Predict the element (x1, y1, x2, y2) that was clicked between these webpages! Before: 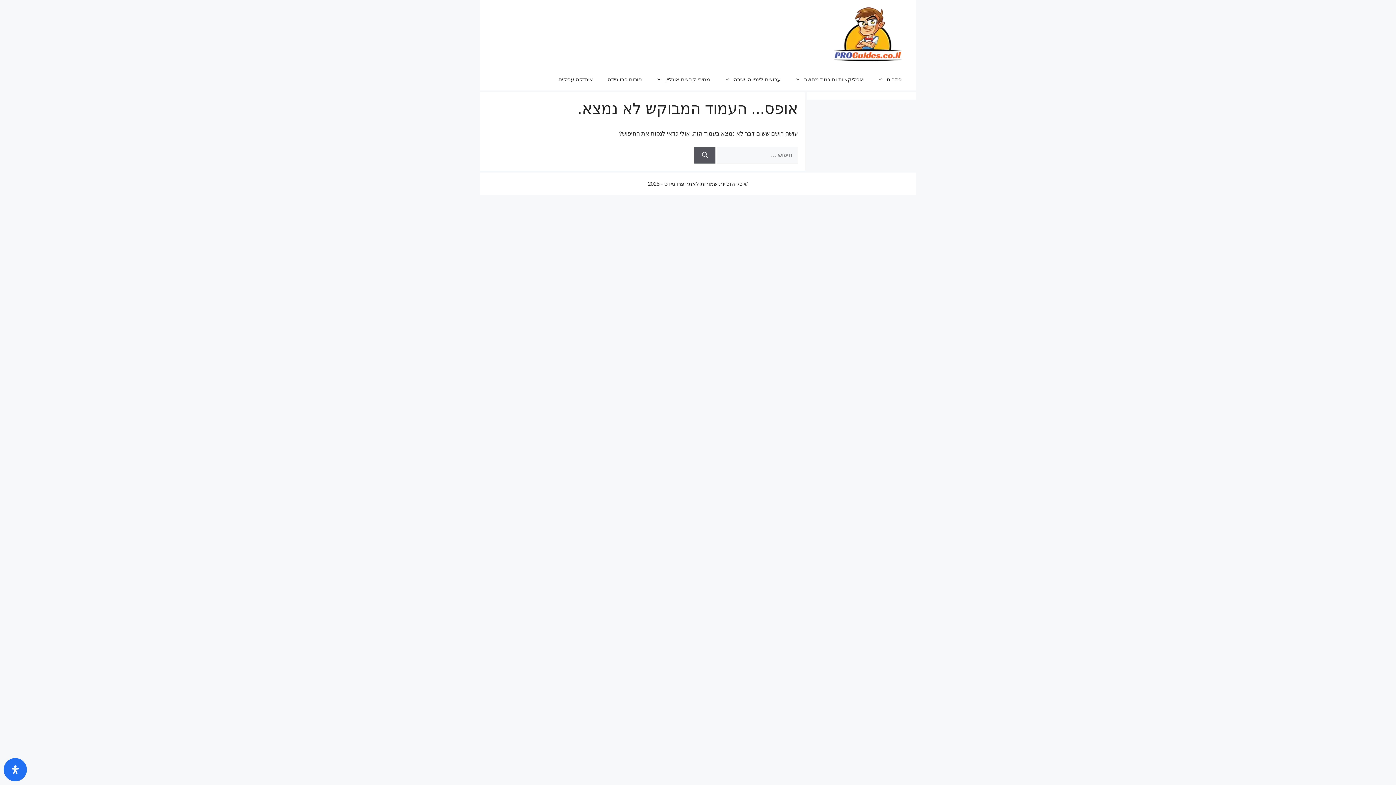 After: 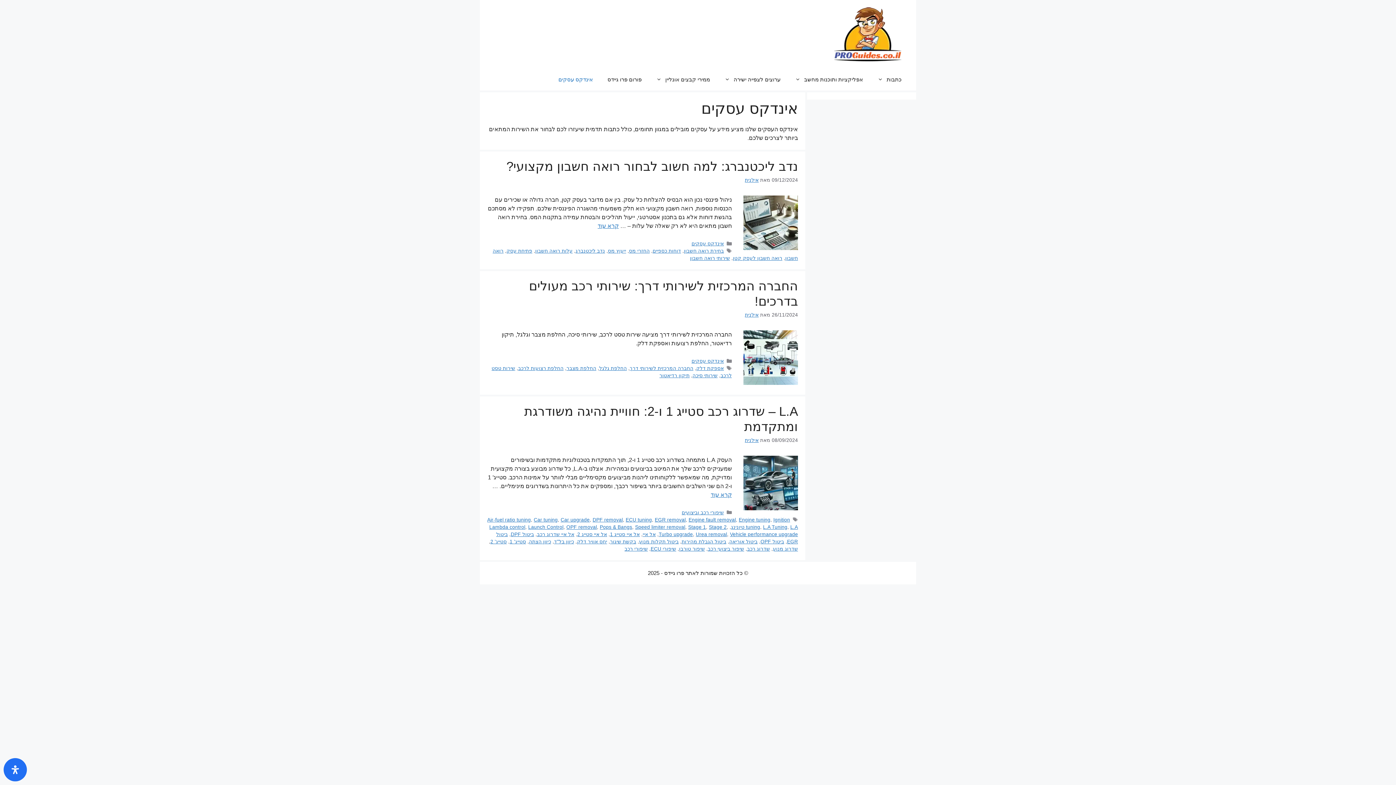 Action: label: אינדקס עסקים bbox: (551, 68, 600, 90)